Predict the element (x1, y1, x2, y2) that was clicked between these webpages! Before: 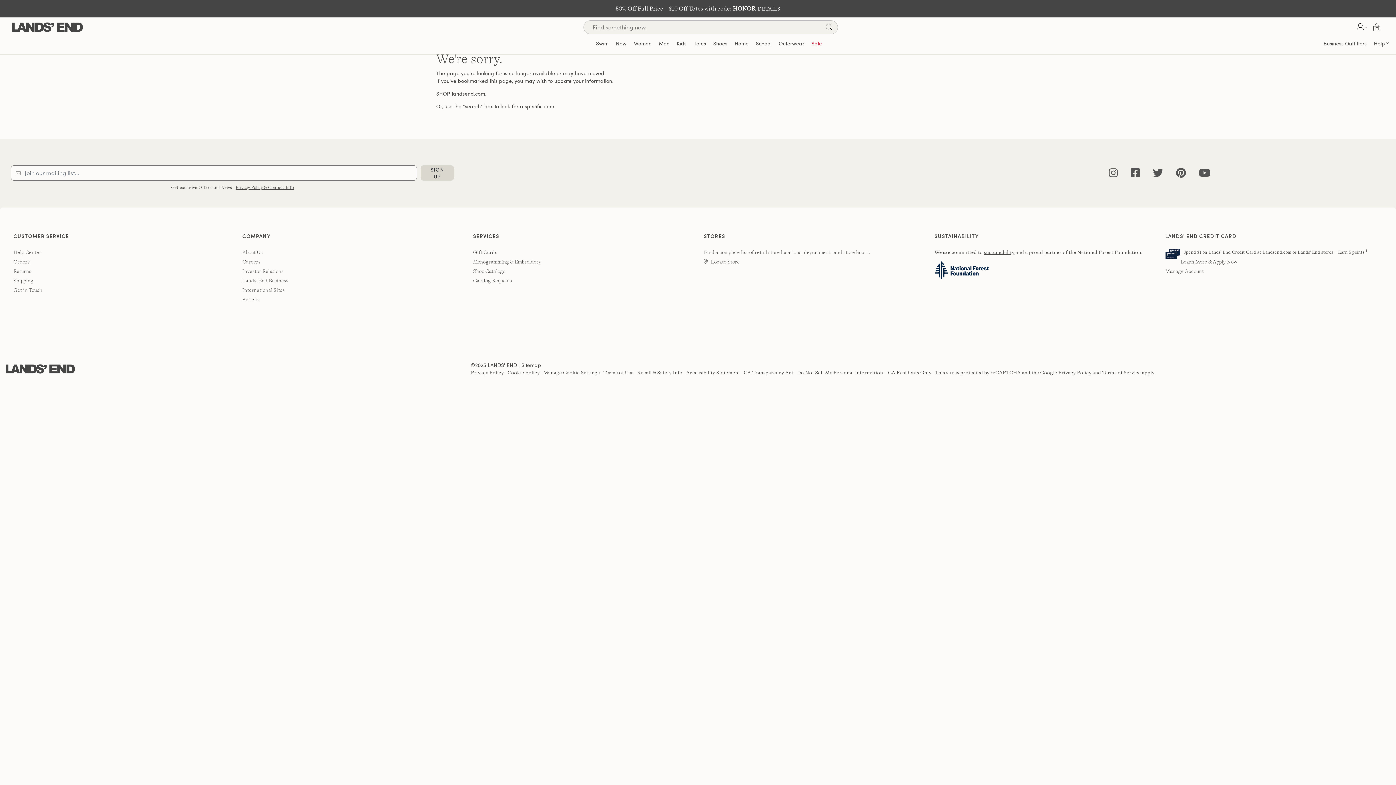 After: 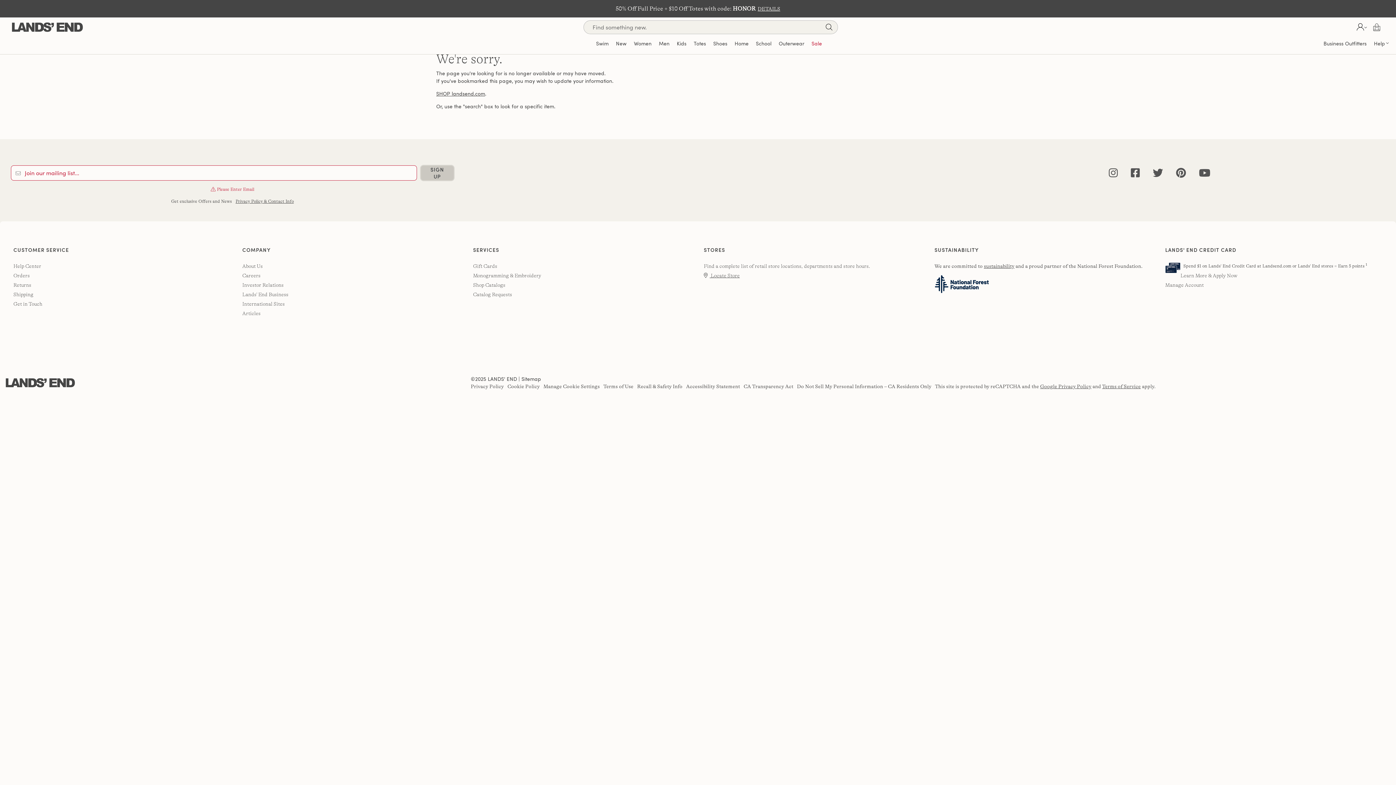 Action: label: SIGN UP bbox: (420, 165, 454, 180)